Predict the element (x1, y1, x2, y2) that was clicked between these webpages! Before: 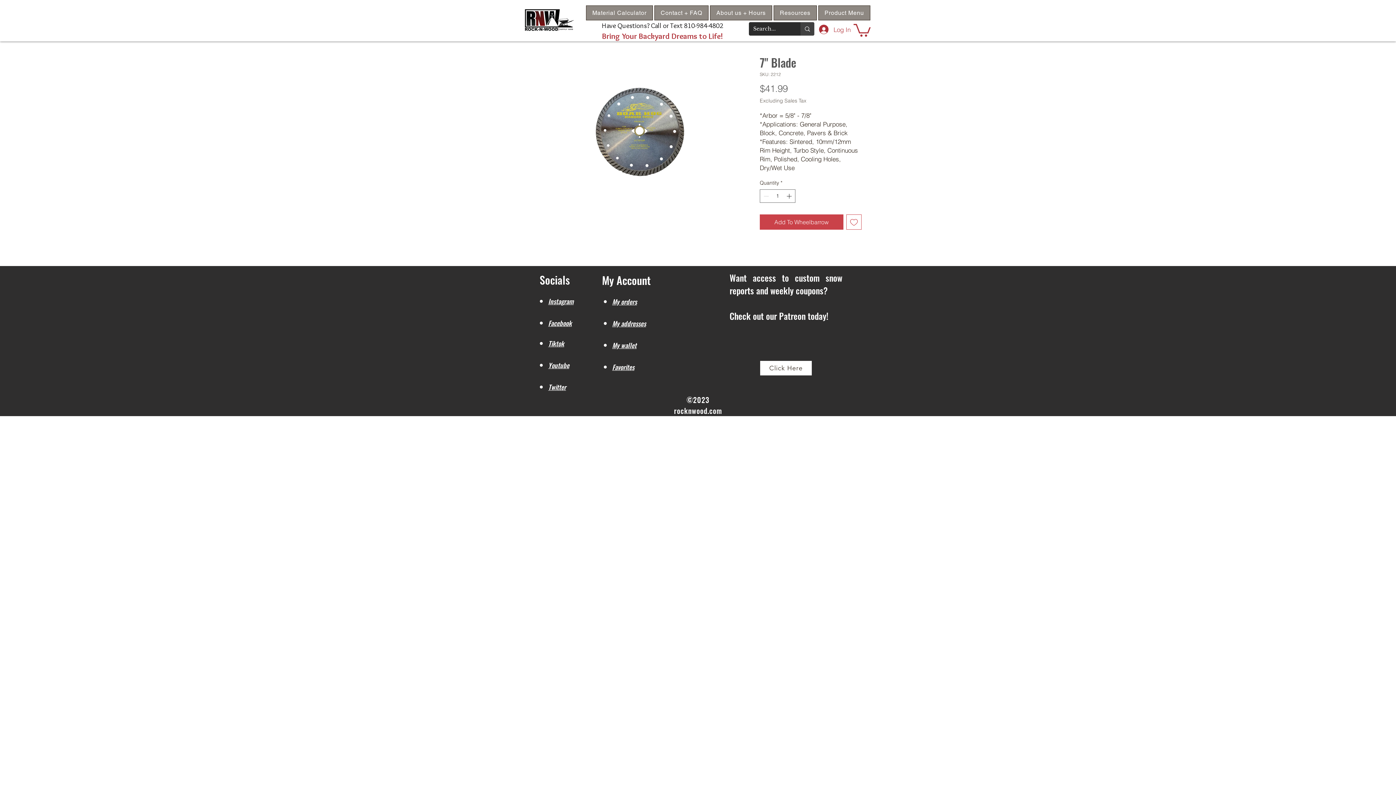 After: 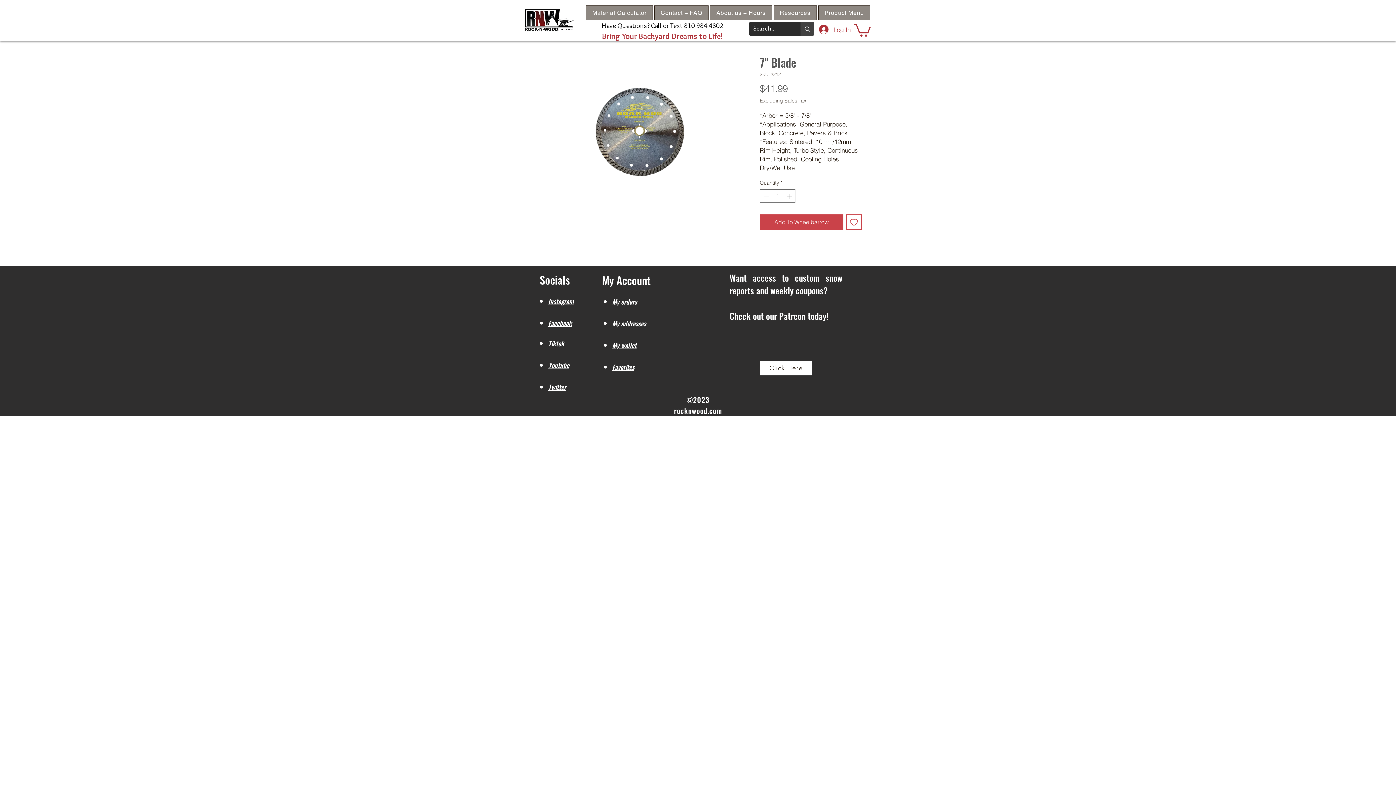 Action: bbox: (548, 317, 572, 328) label: Facebook